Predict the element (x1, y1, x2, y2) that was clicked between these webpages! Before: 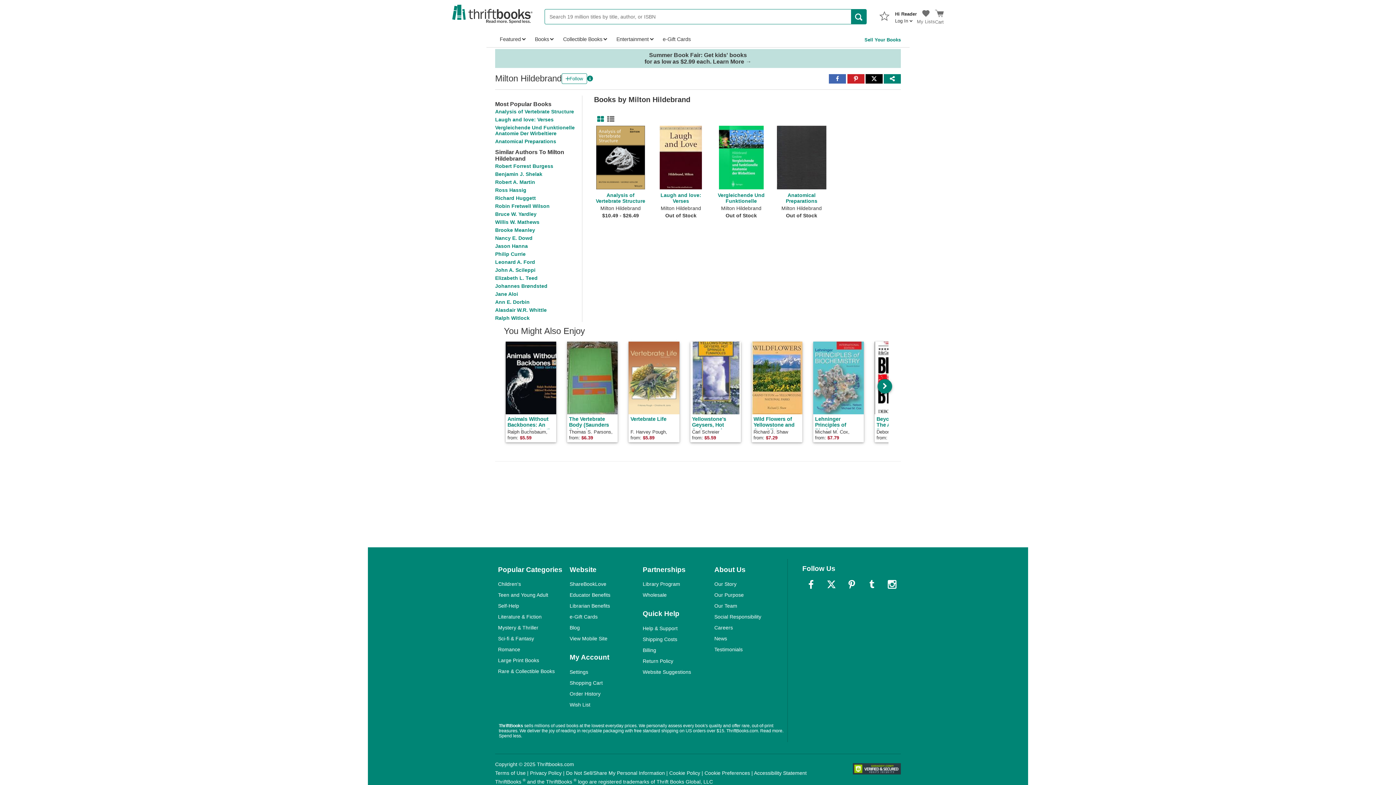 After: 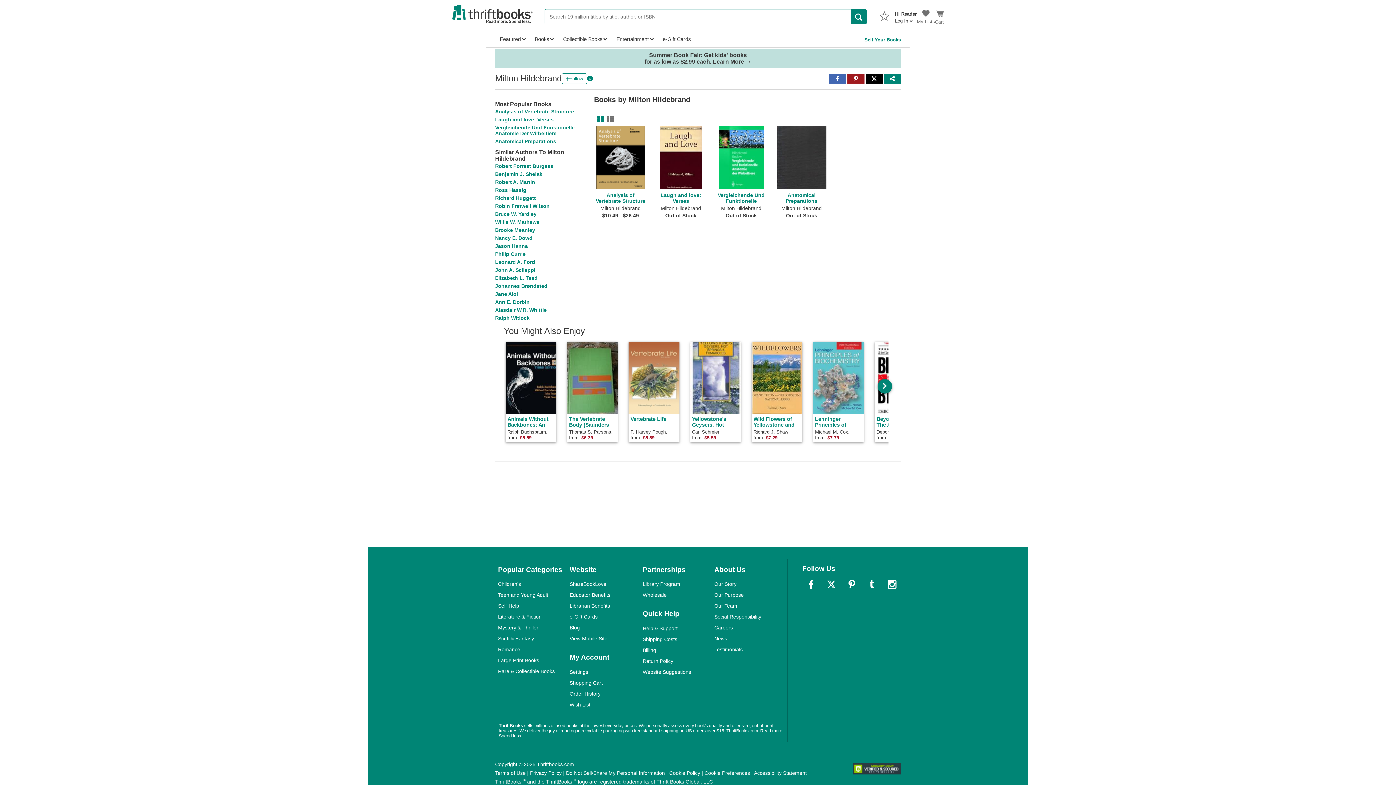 Action: label: Share to Pinterest bbox: (847, 76, 864, 82)